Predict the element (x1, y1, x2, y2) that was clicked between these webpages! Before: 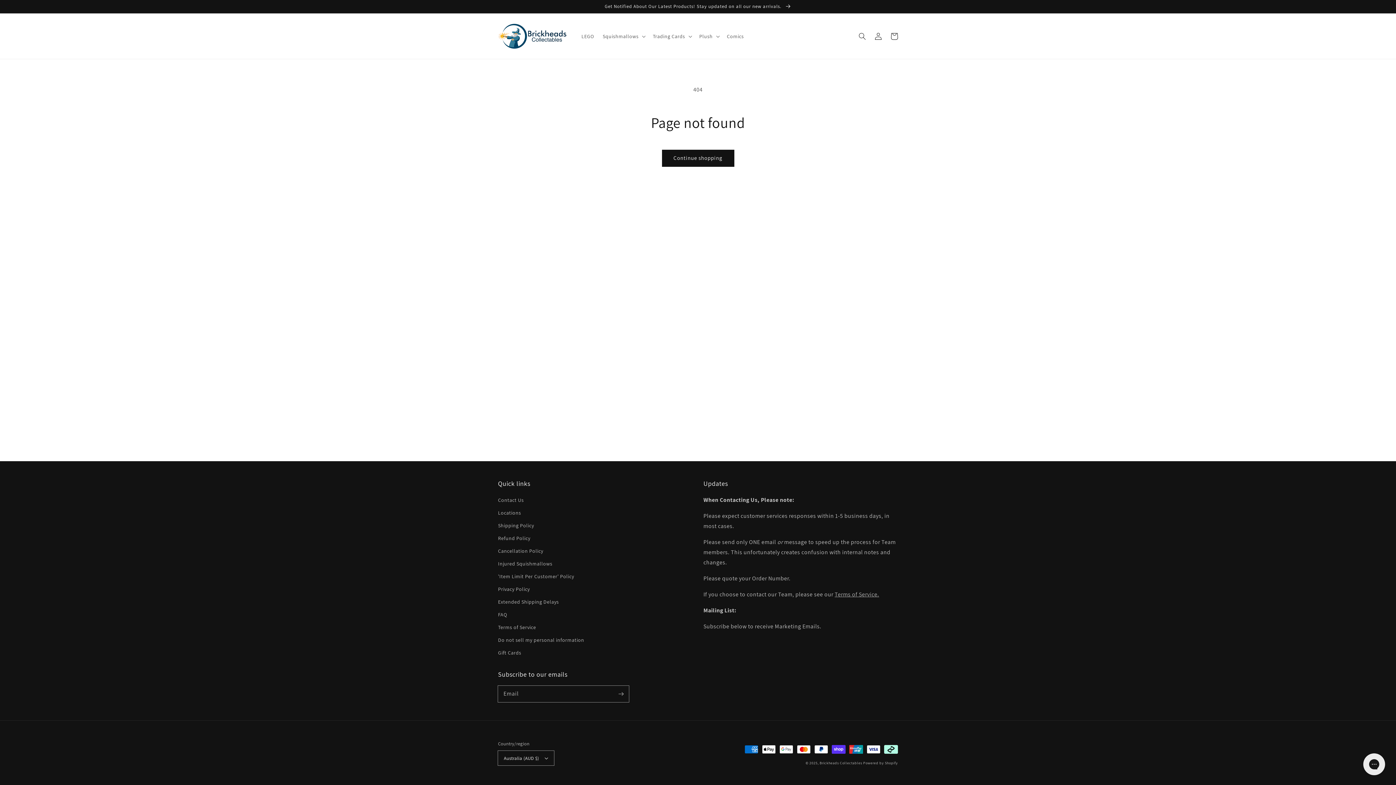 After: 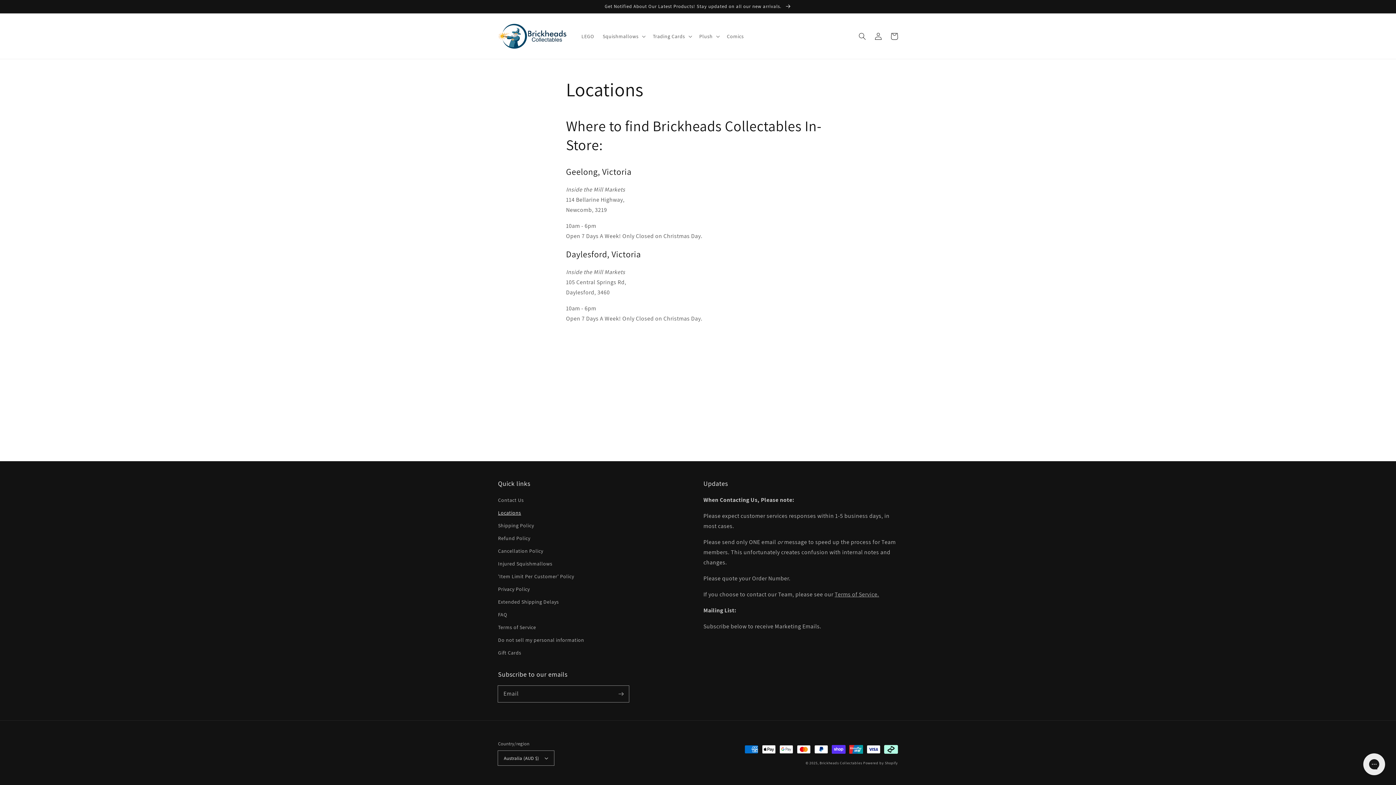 Action: bbox: (498, 506, 521, 519) label: Locations